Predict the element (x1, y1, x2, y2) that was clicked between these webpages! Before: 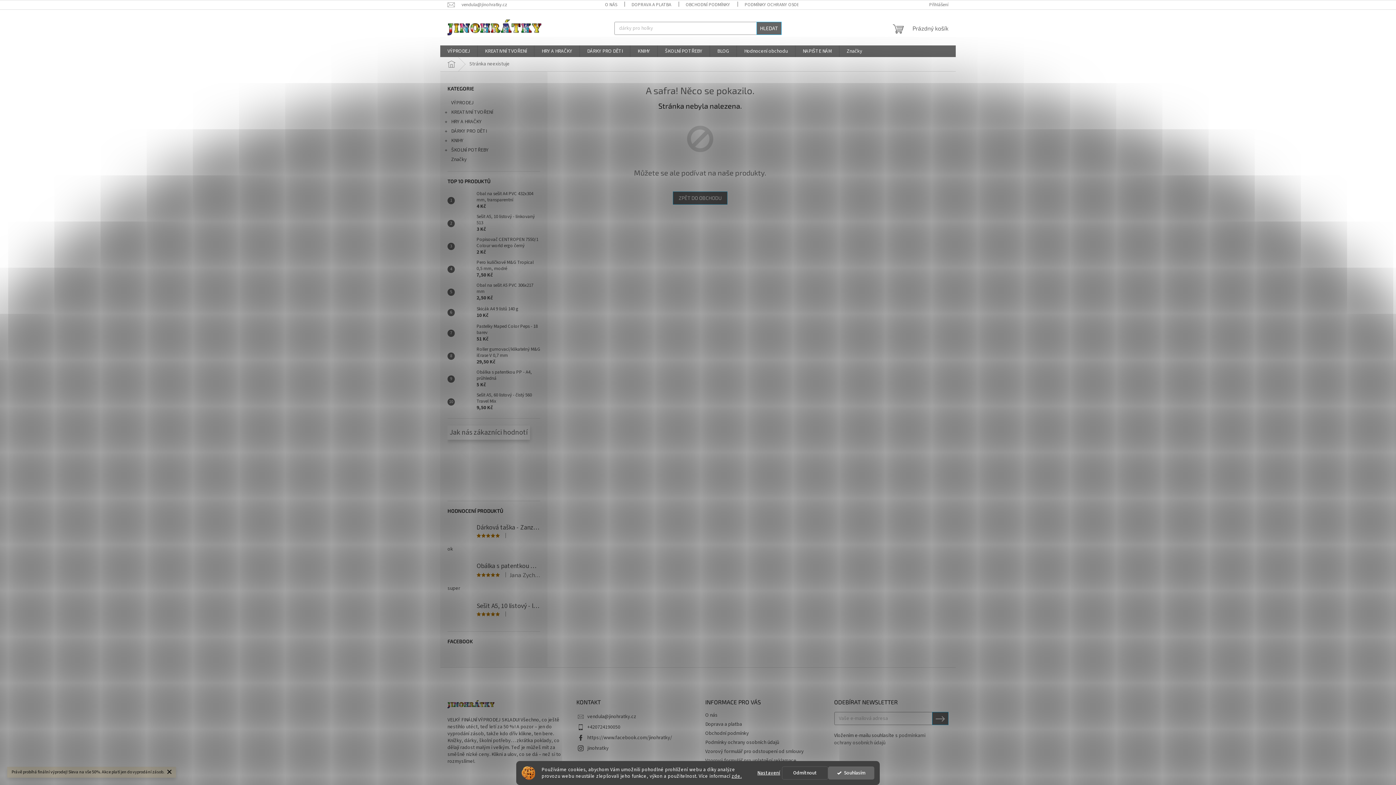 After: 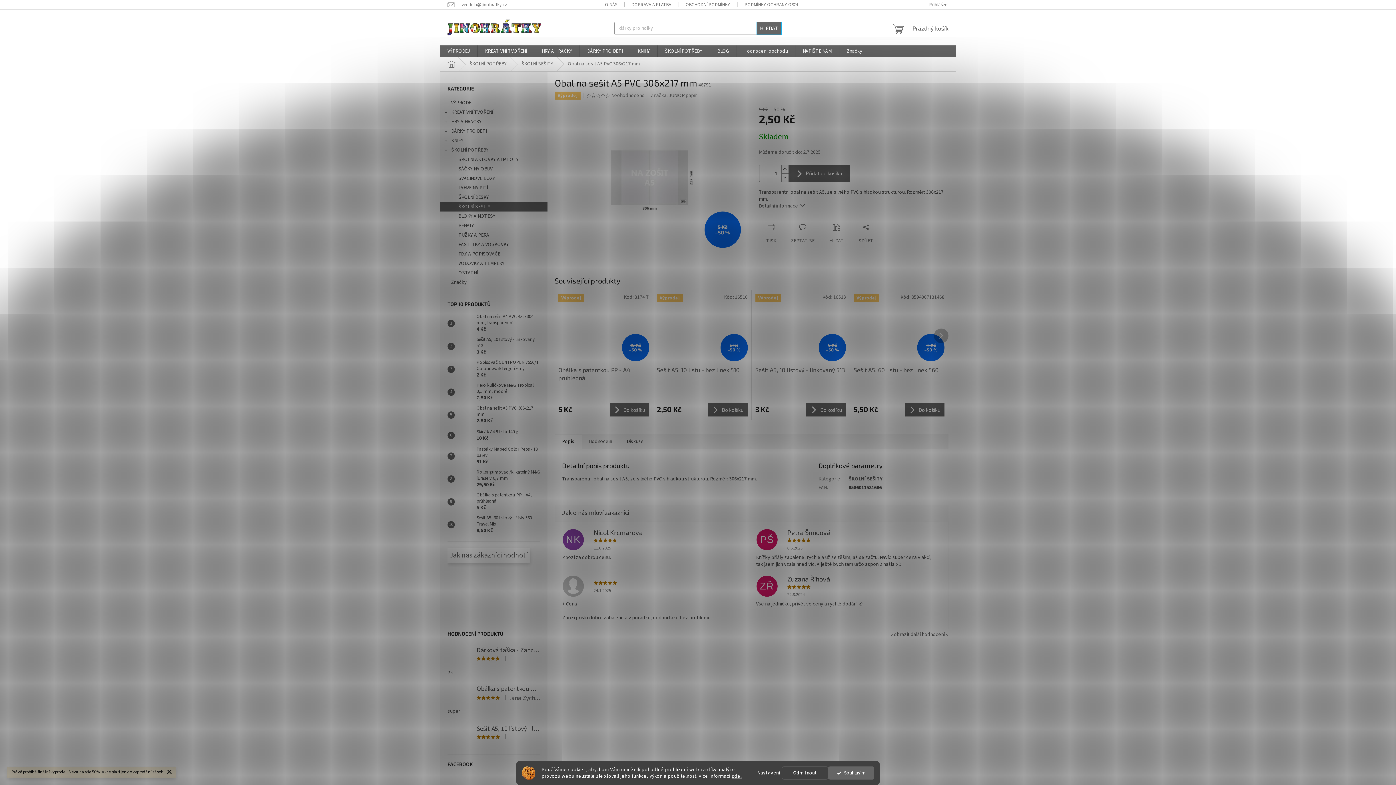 Action: bbox: (454, 284, 473, 299)